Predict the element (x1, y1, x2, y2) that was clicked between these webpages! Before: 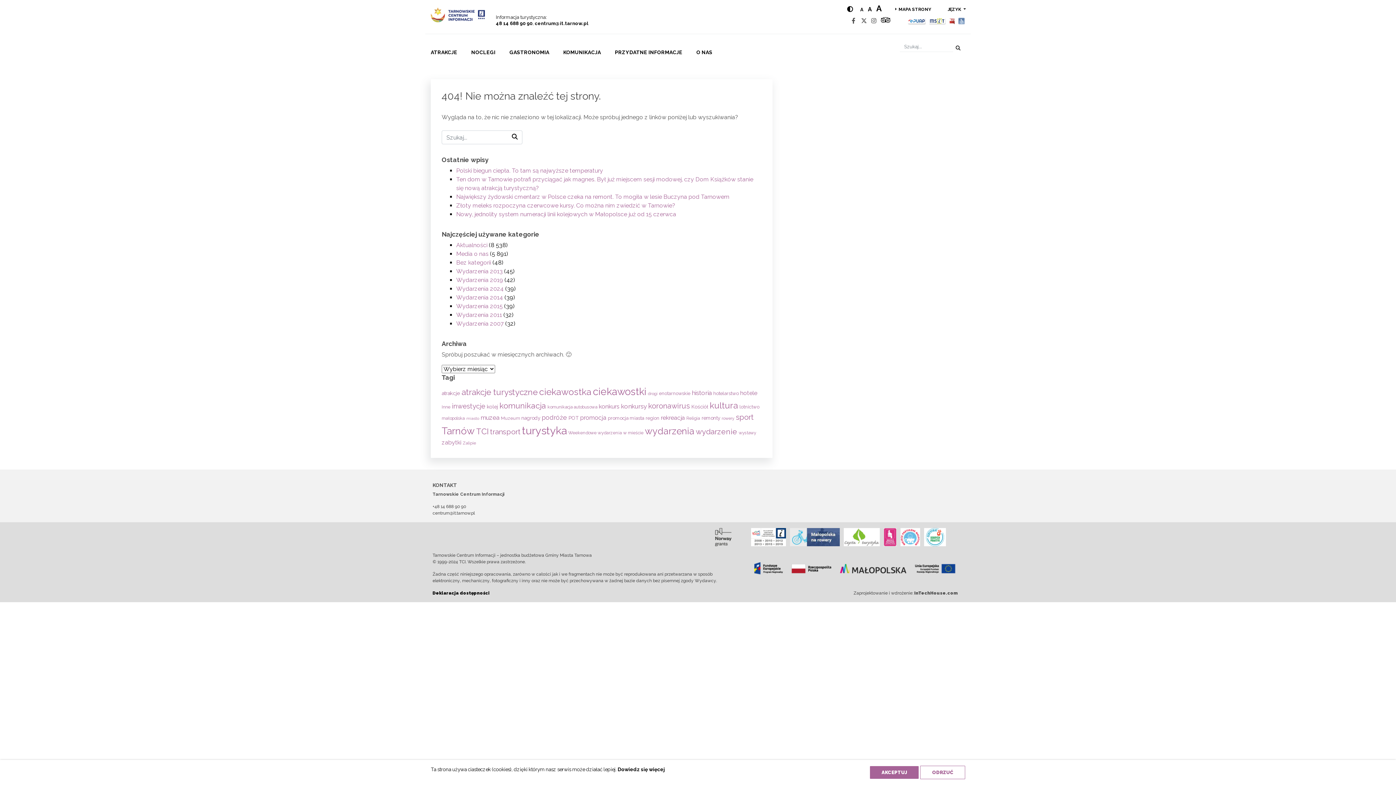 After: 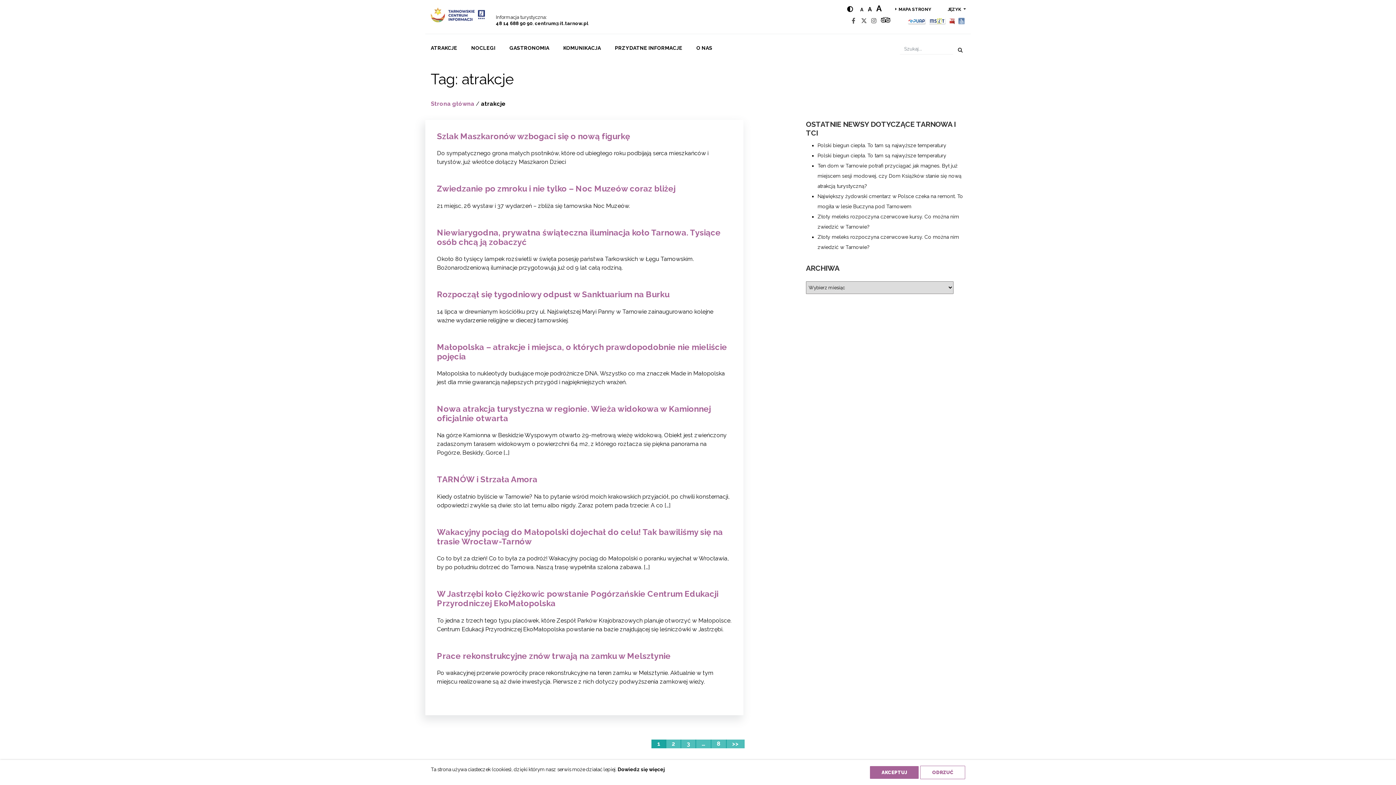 Action: bbox: (441, 390, 460, 396) label: atrakcje (79 elementów)